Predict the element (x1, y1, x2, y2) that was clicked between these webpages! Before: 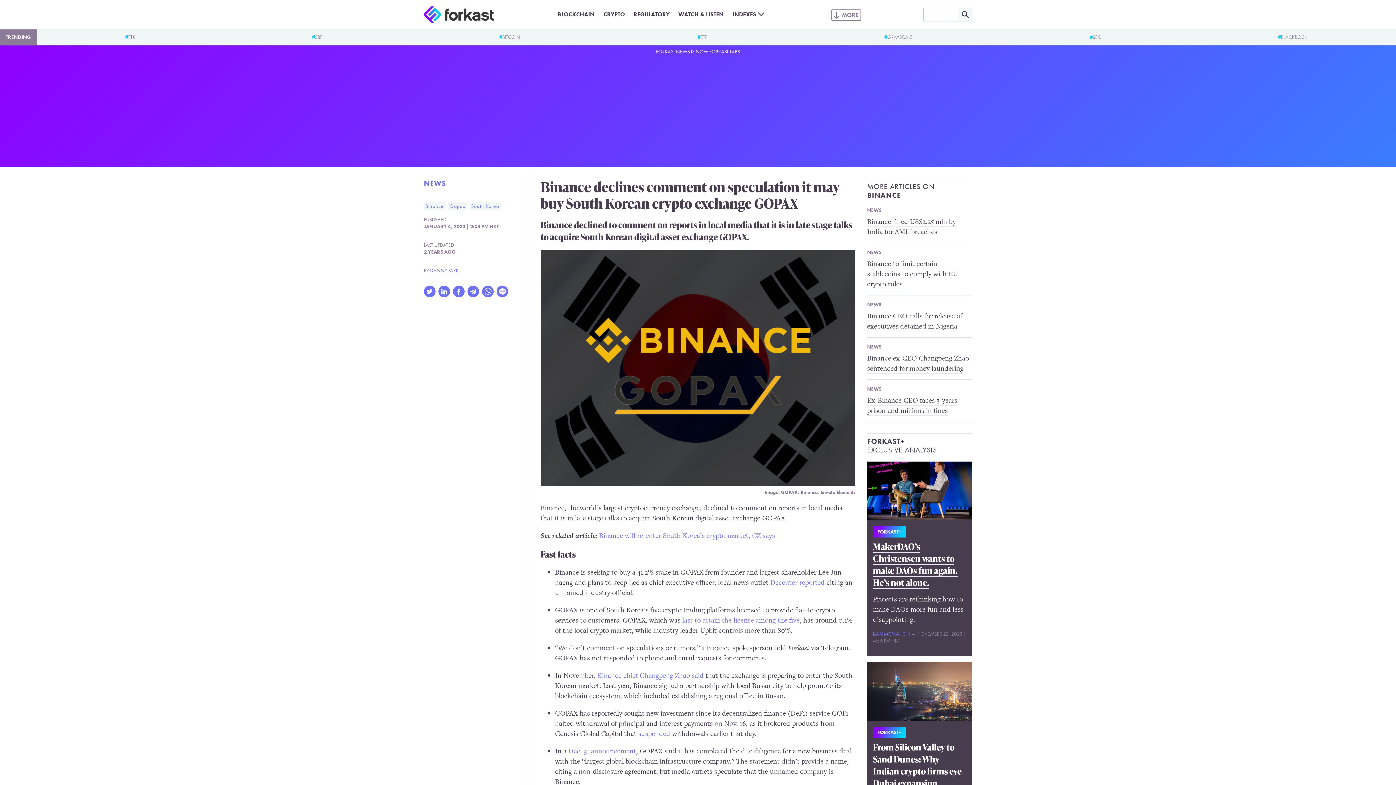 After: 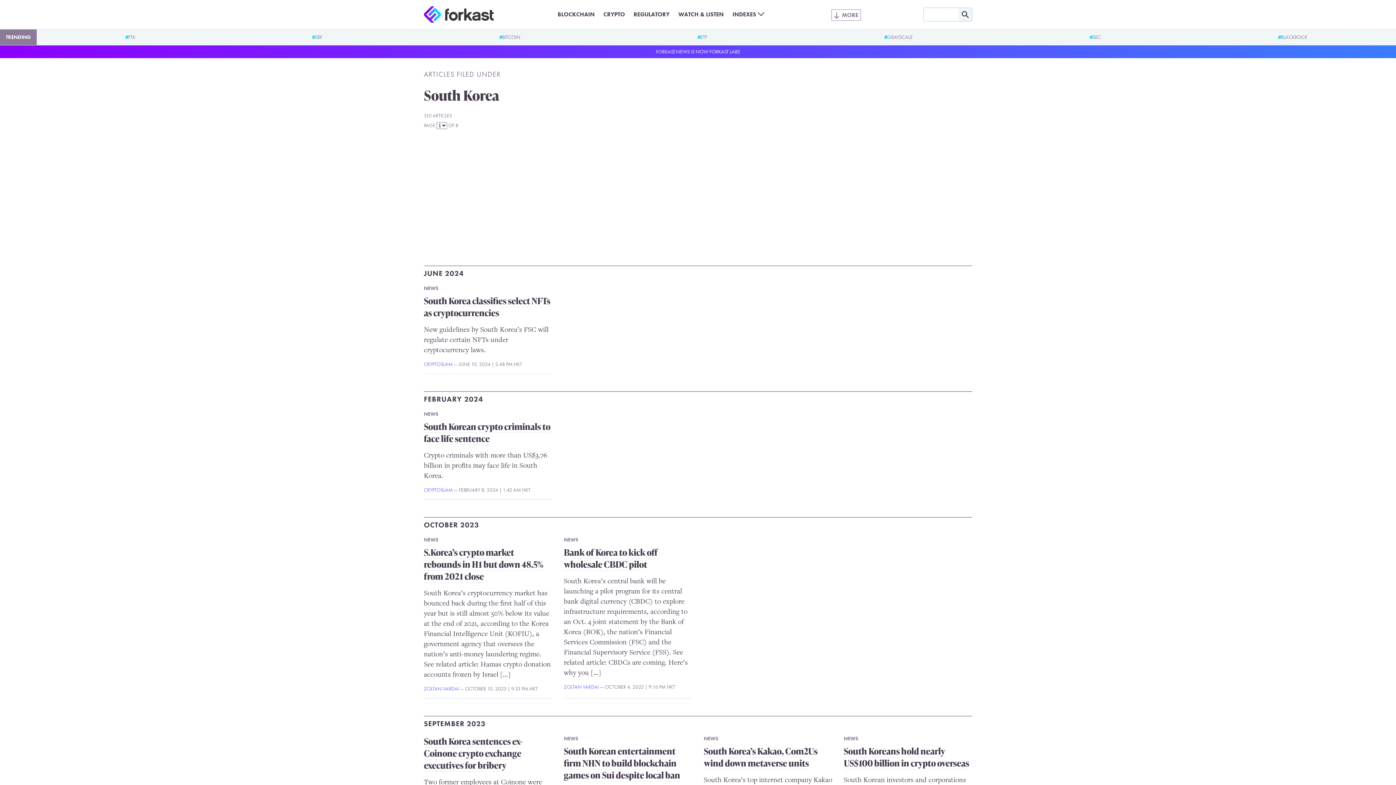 Action: label: South Korea bbox: (469, 202, 500, 210)